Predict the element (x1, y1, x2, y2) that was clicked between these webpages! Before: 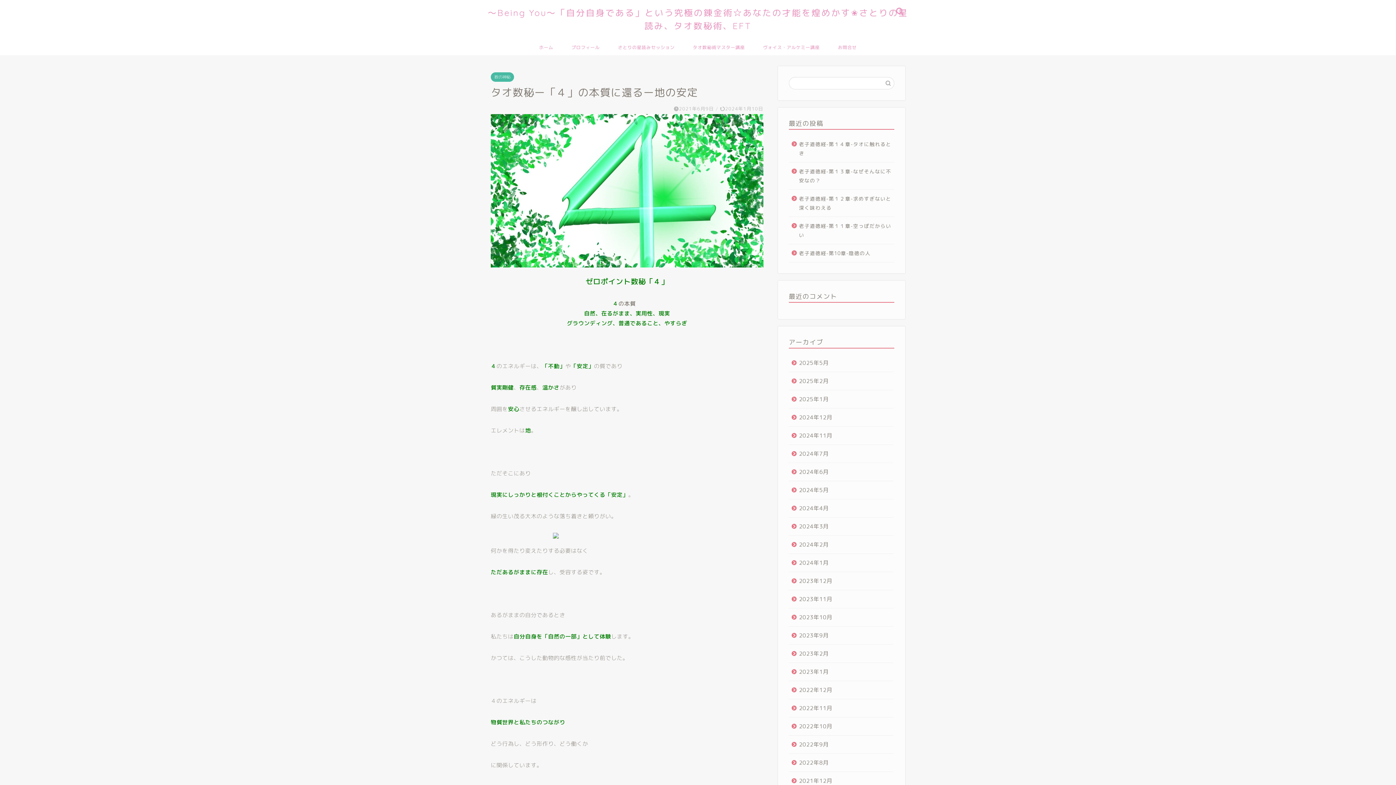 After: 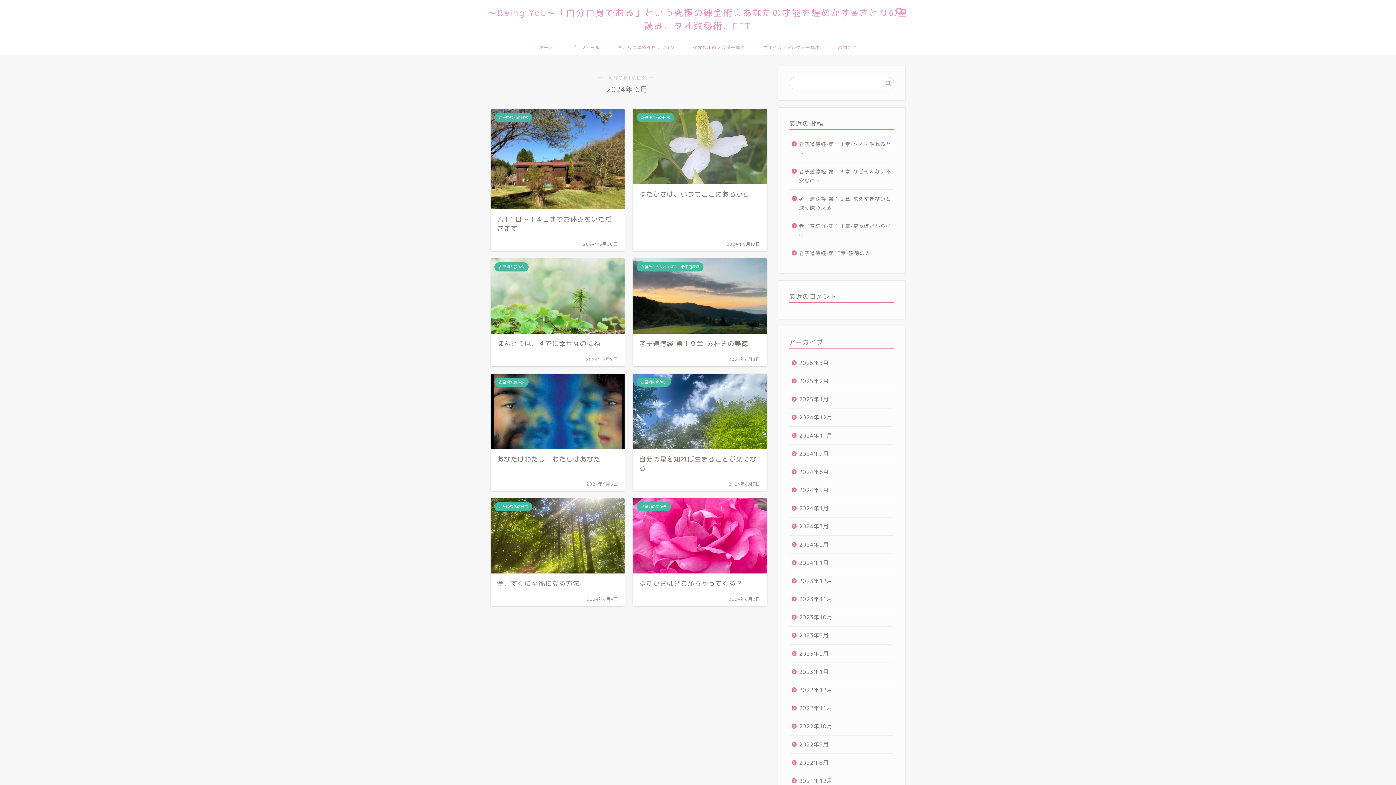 Action: bbox: (789, 463, 893, 481) label: 2024年6月